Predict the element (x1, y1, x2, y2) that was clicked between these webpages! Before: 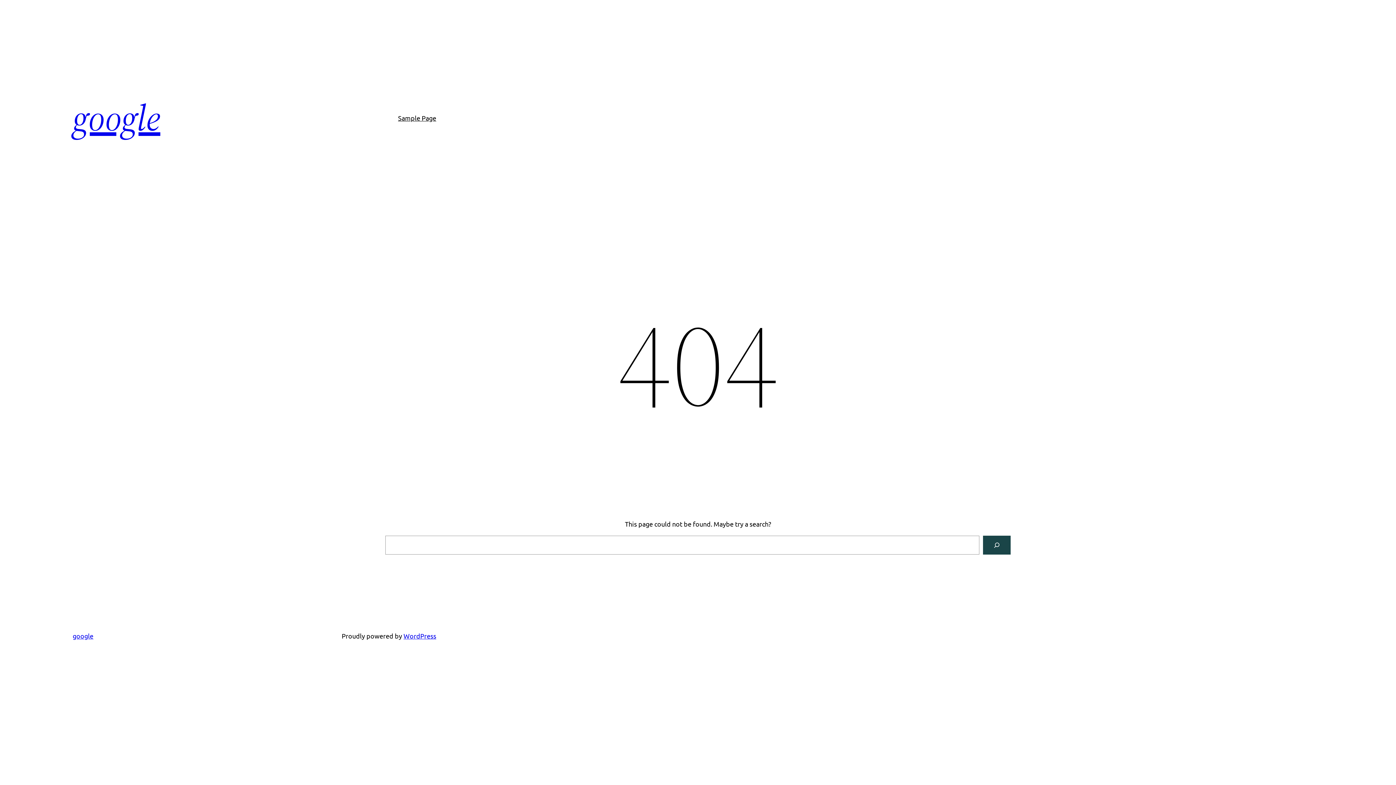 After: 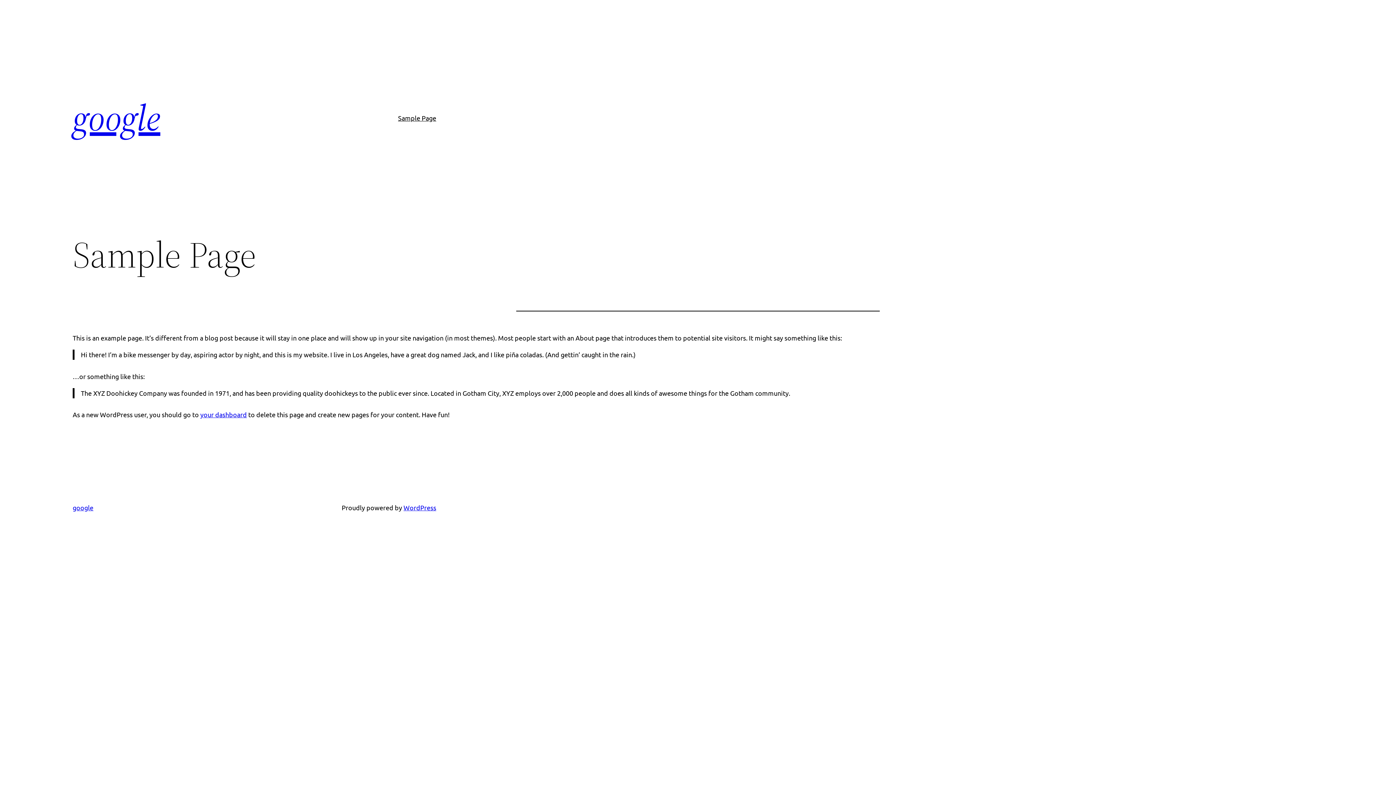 Action: label: Sample Page bbox: (398, 112, 436, 123)